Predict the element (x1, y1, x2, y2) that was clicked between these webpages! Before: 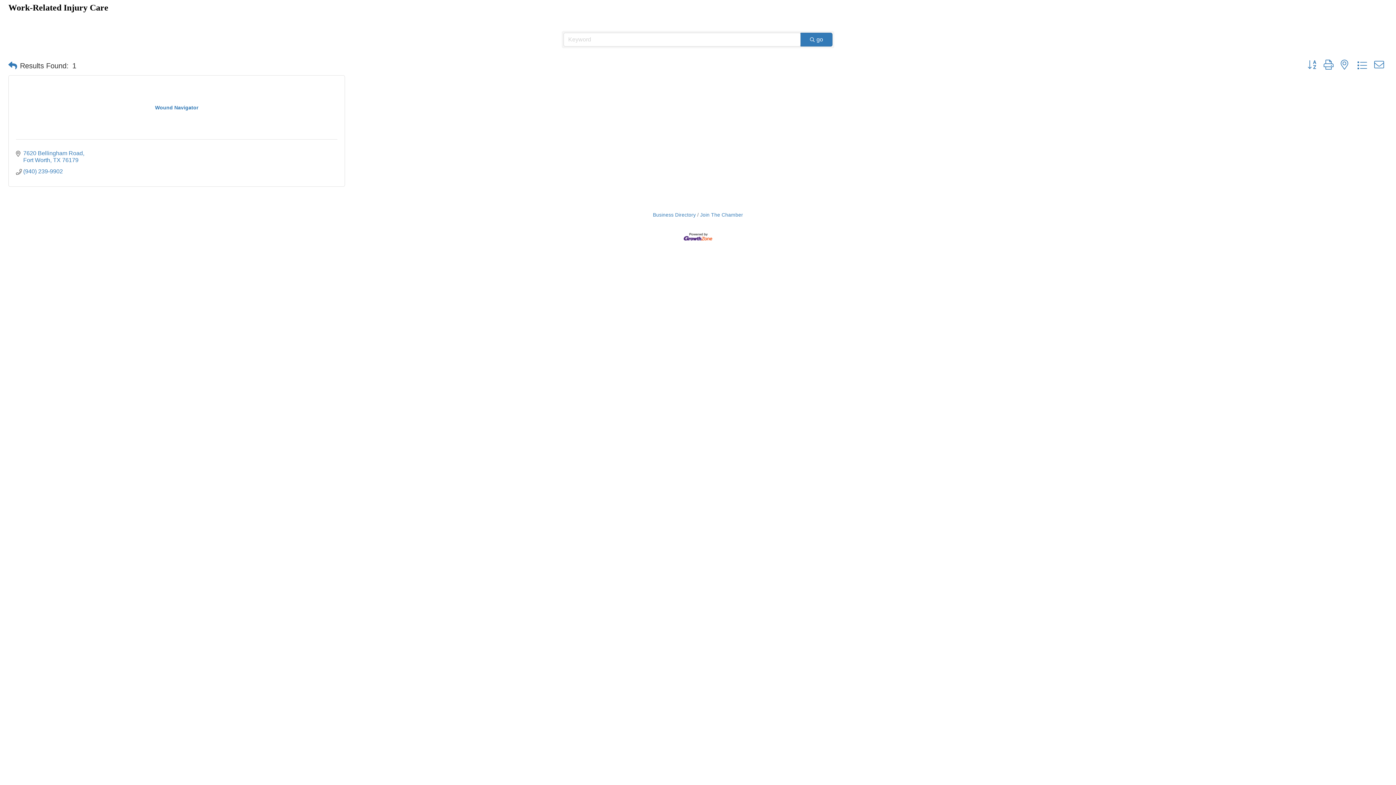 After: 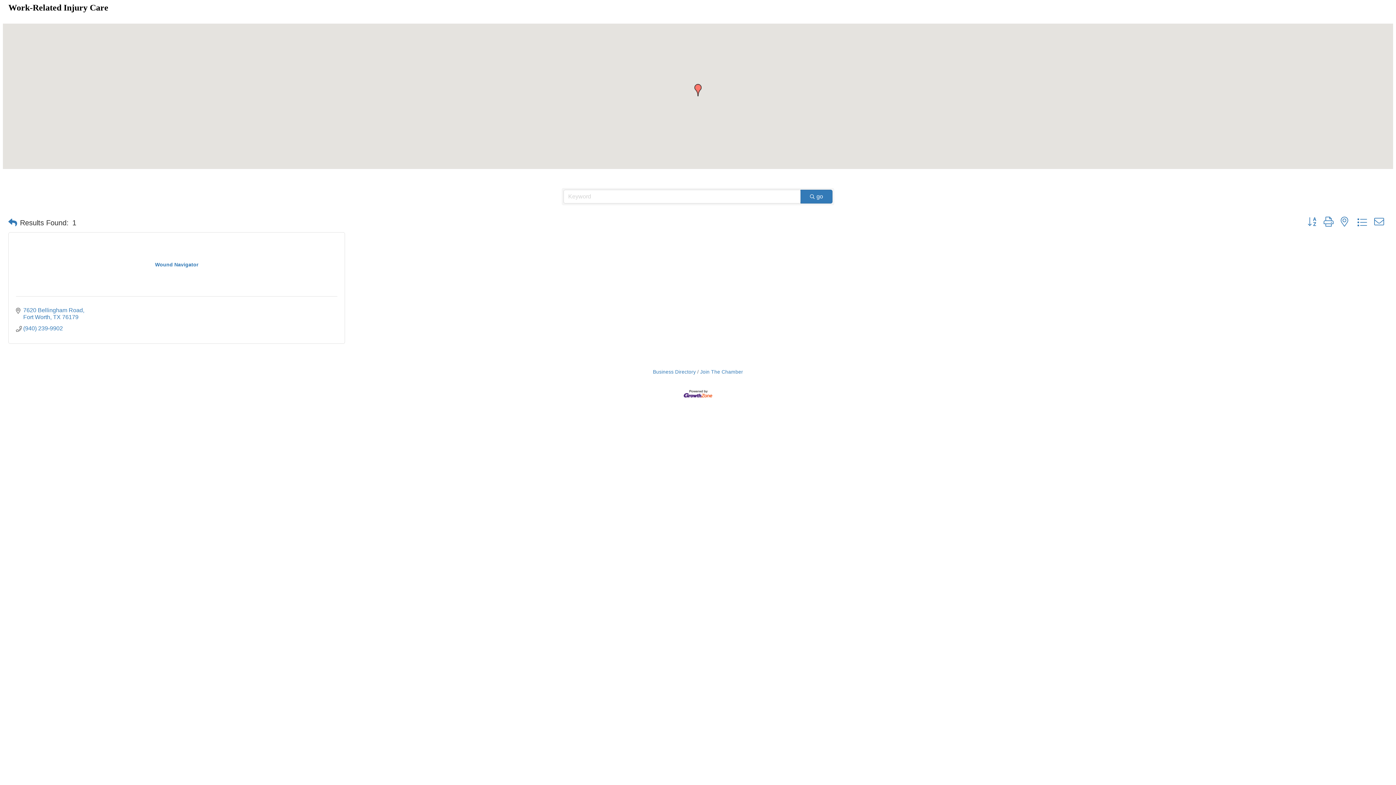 Action: bbox: (1337, 59, 1352, 70)